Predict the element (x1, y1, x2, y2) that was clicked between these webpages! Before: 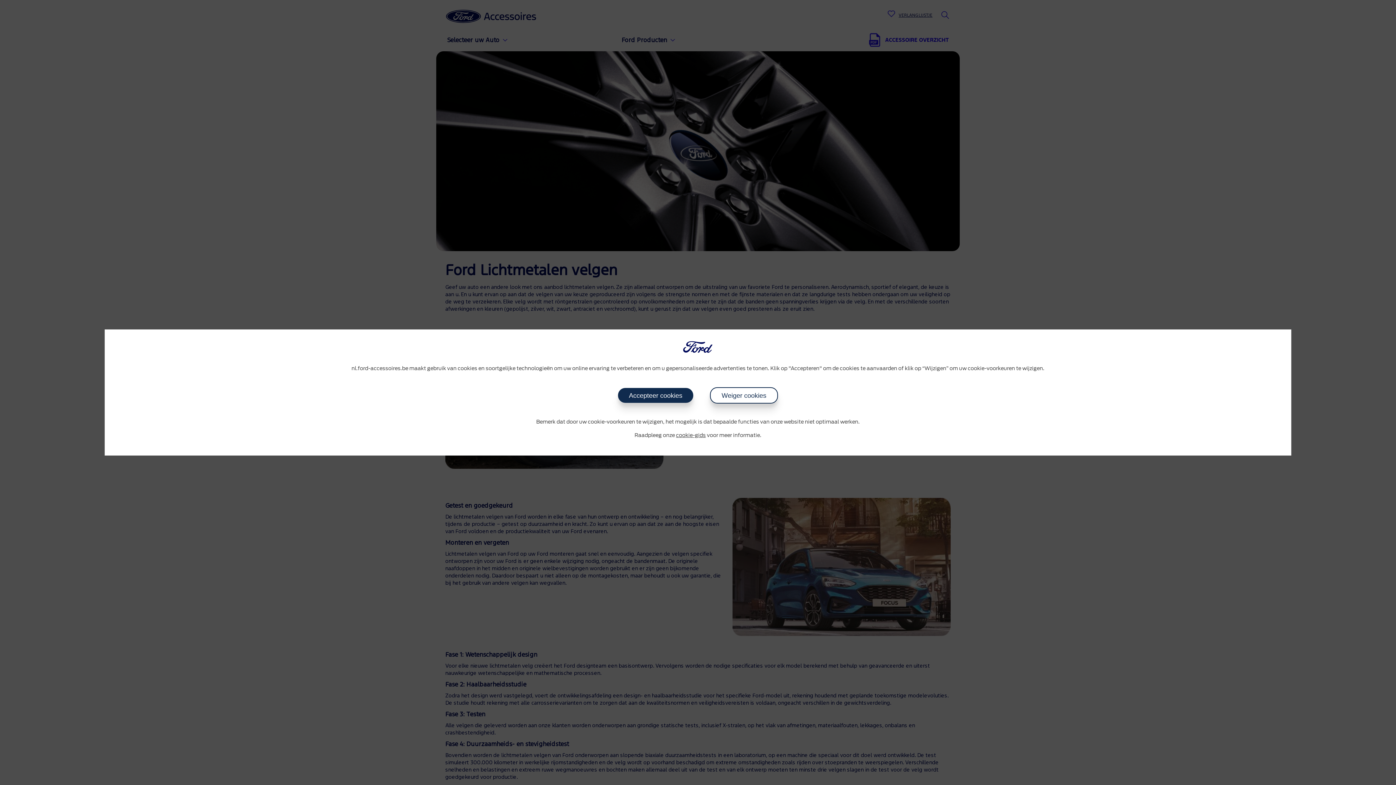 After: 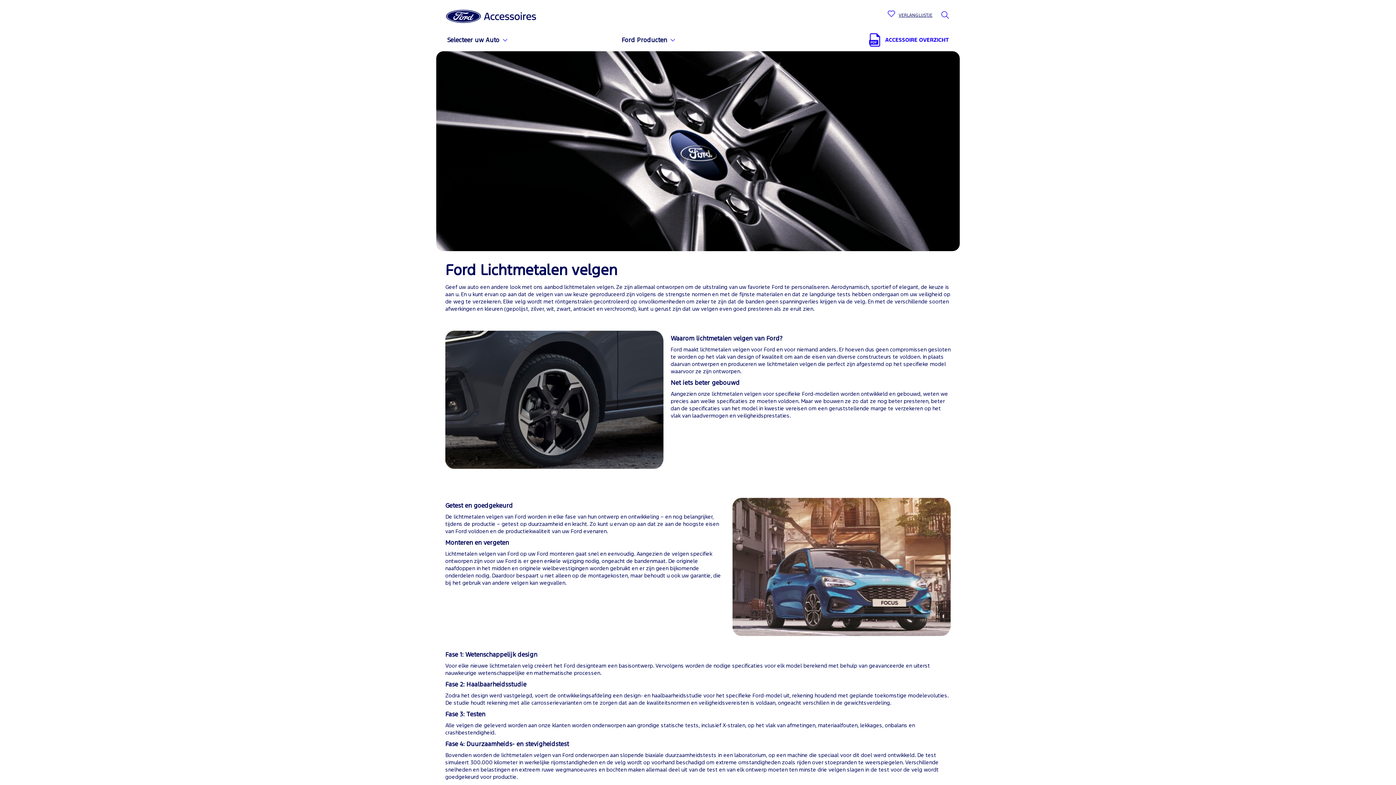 Action: label: Weiger cookies bbox: (710, 387, 778, 403)